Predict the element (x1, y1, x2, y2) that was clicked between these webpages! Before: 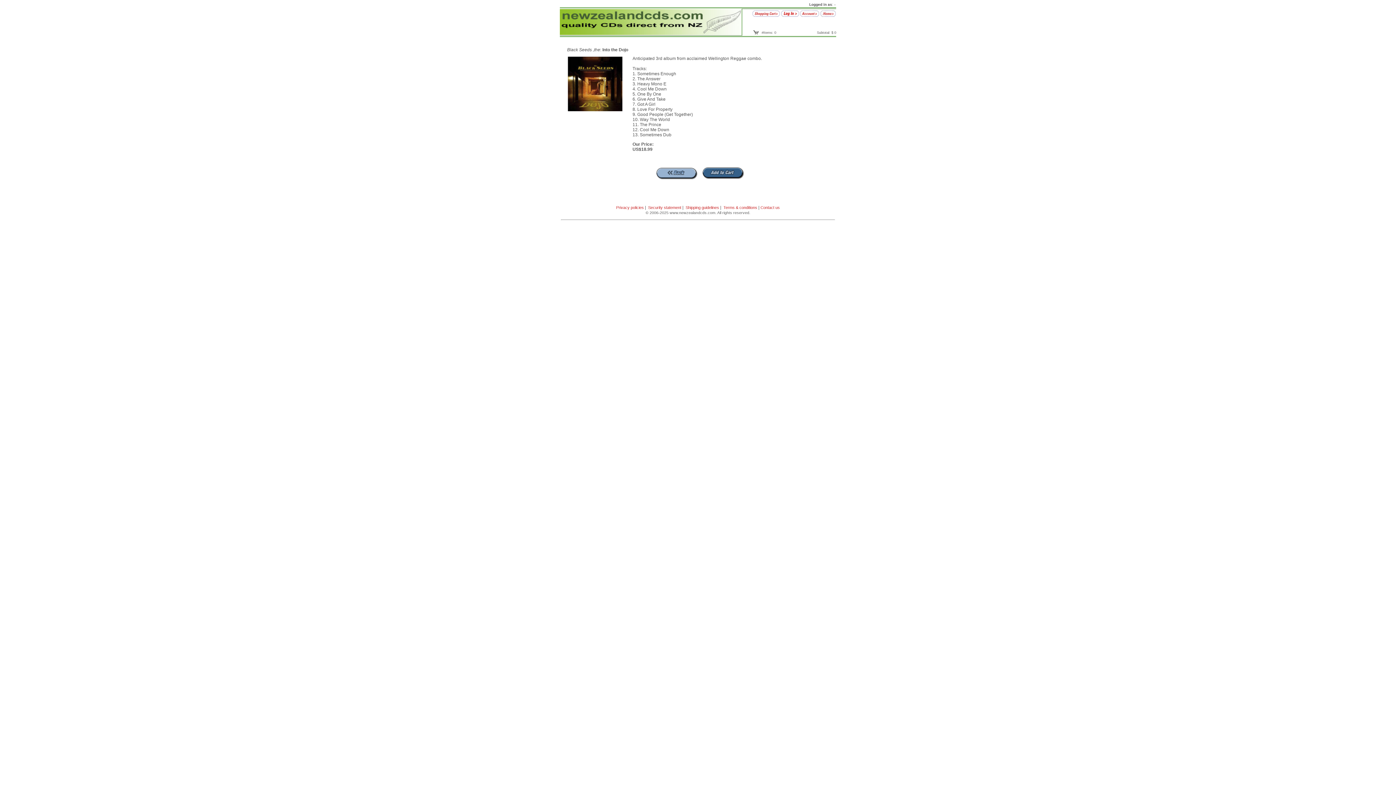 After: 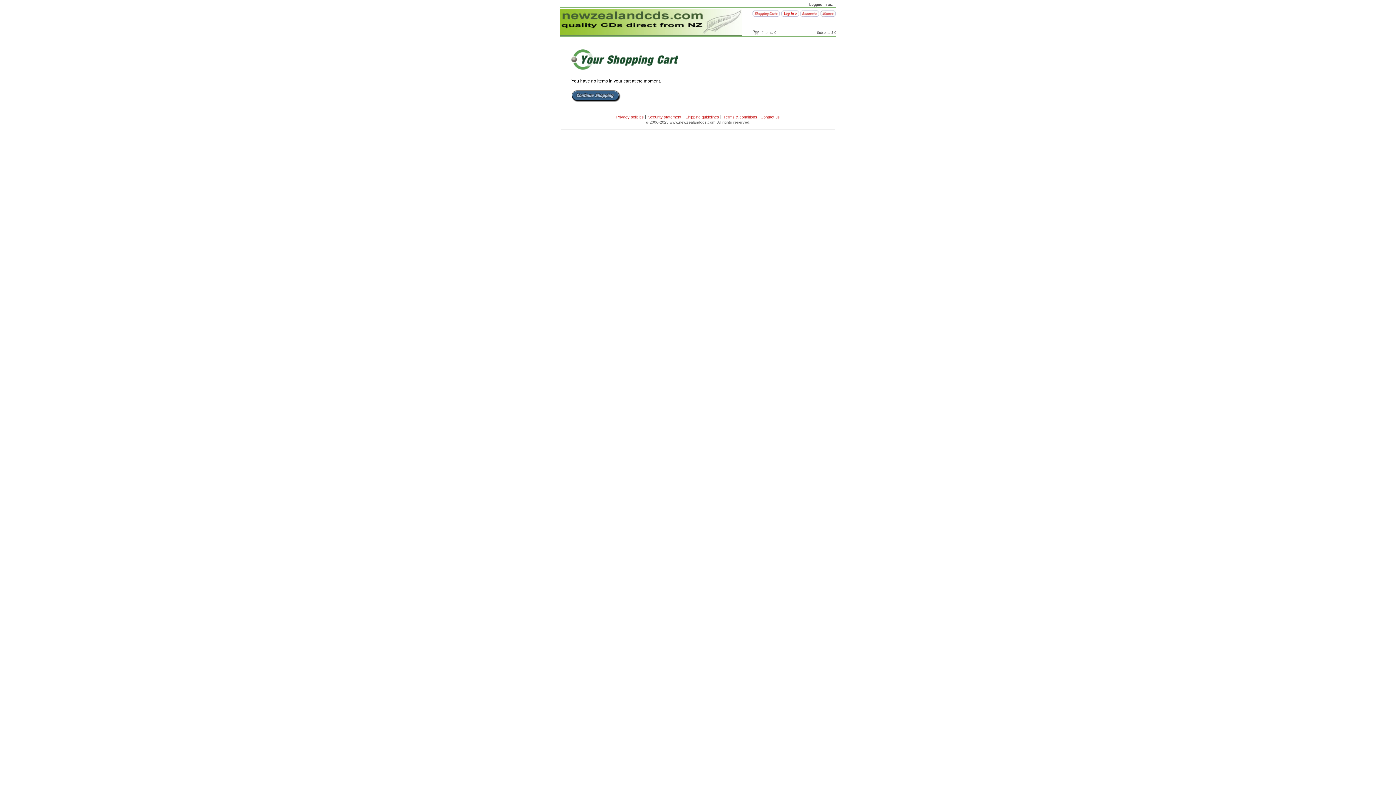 Action: bbox: (752, 30, 760, 36)